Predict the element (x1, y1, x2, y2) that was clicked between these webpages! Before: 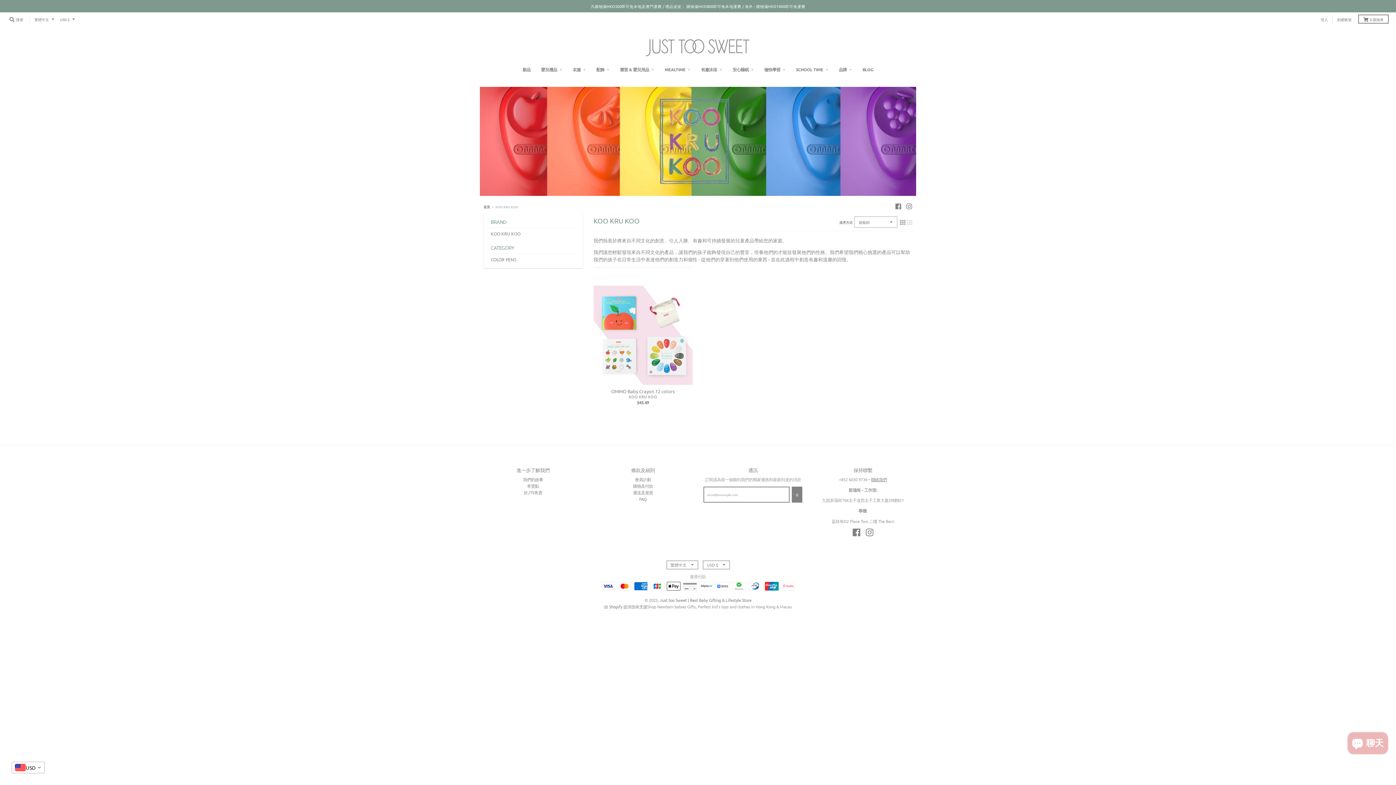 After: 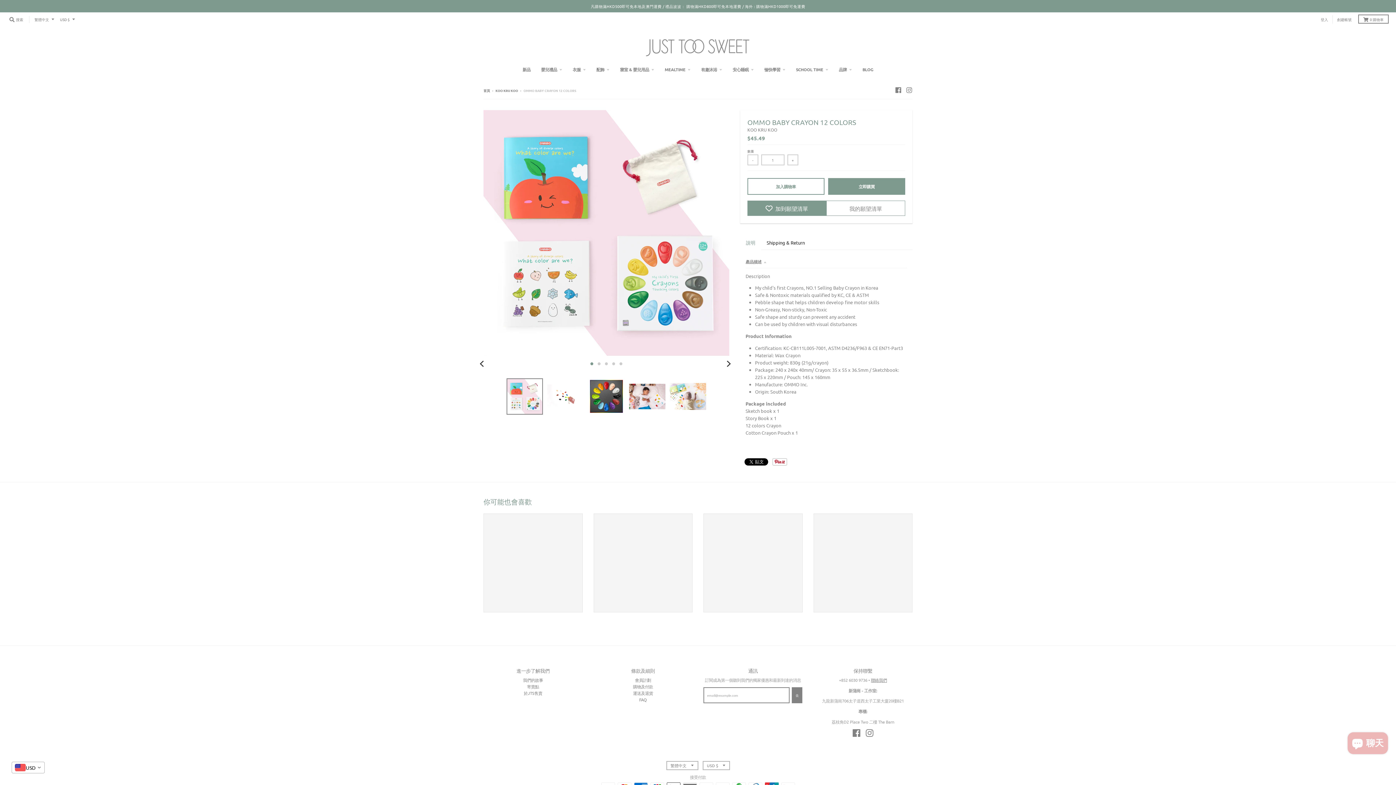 Action: label: OMMO Baby Crayon 12 colors bbox: (611, 388, 674, 394)